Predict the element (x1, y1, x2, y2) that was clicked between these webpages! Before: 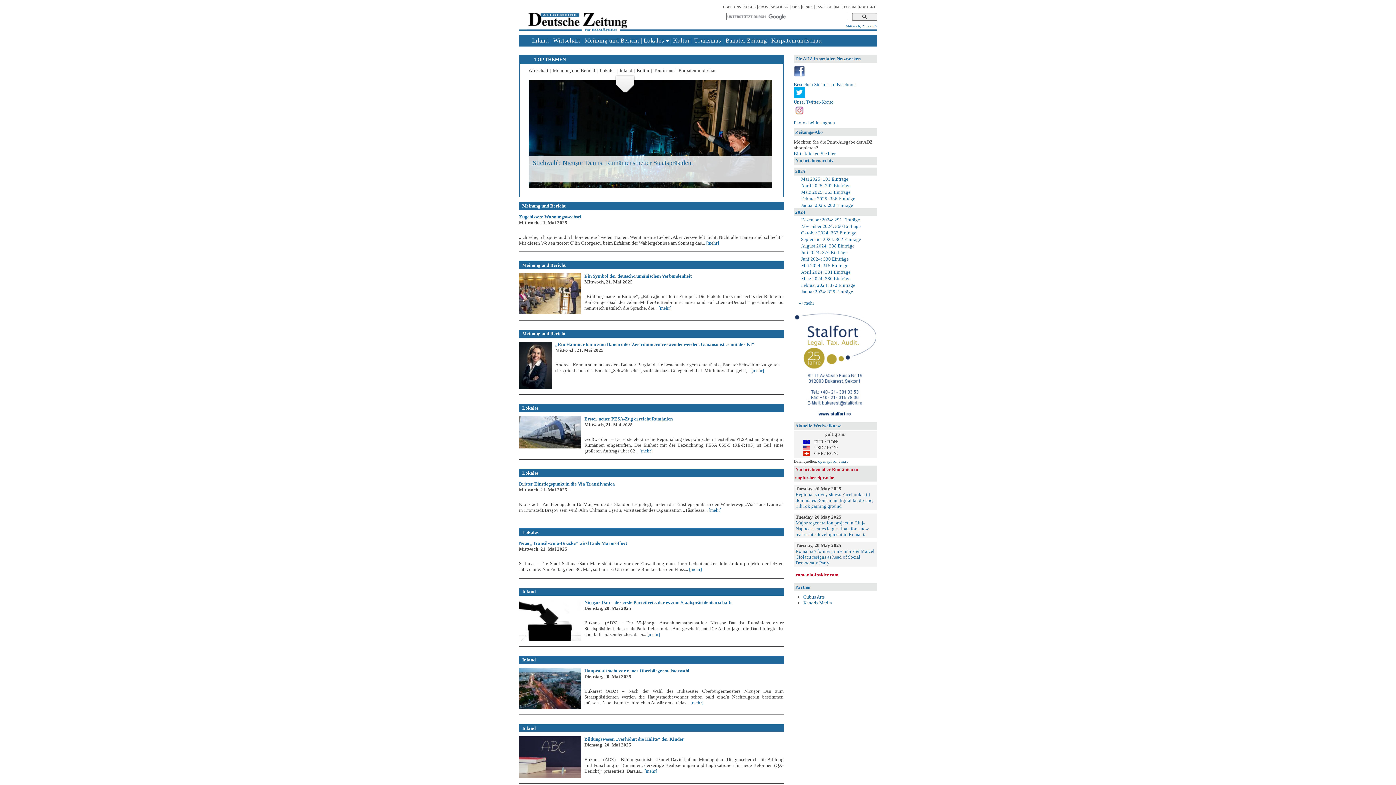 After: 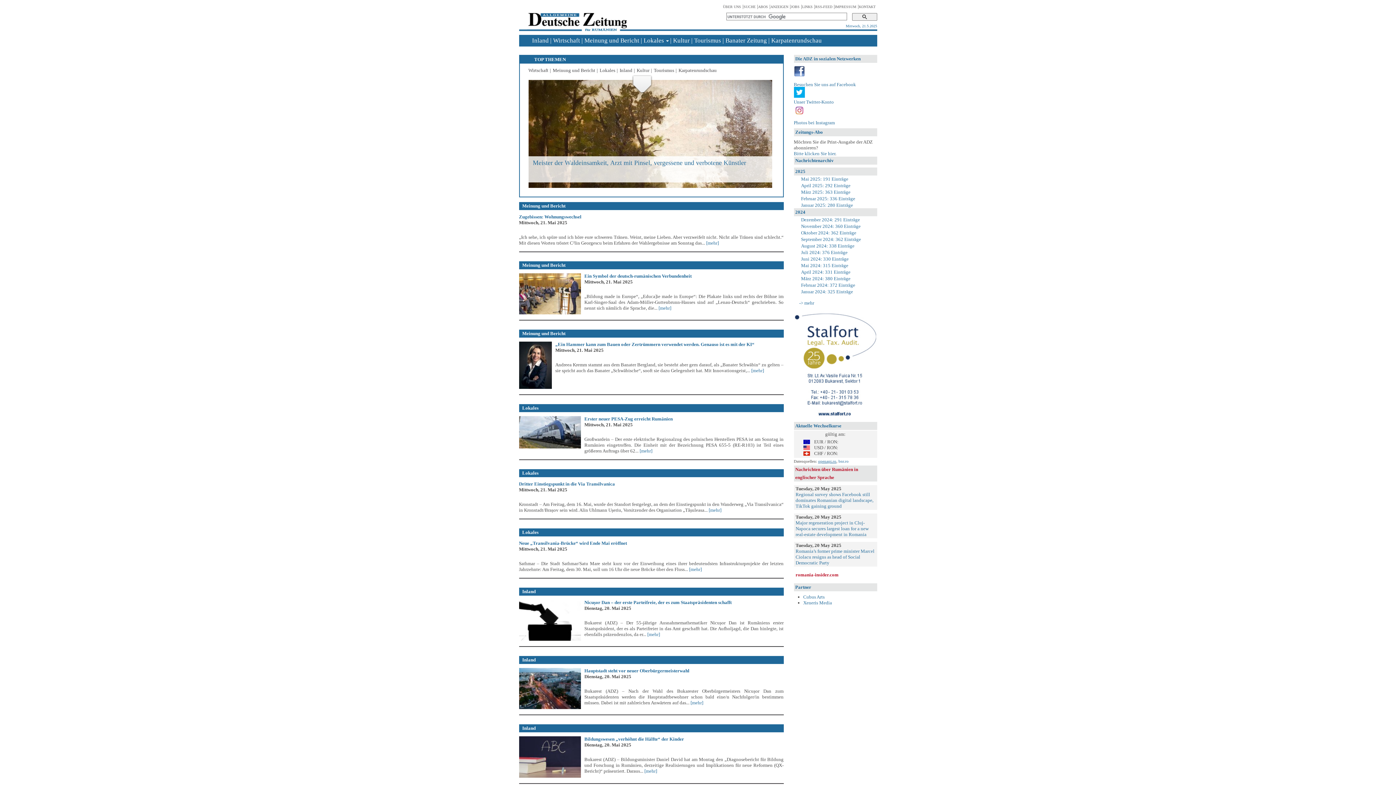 Action: bbox: (818, 459, 836, 463) label: openapi.ro